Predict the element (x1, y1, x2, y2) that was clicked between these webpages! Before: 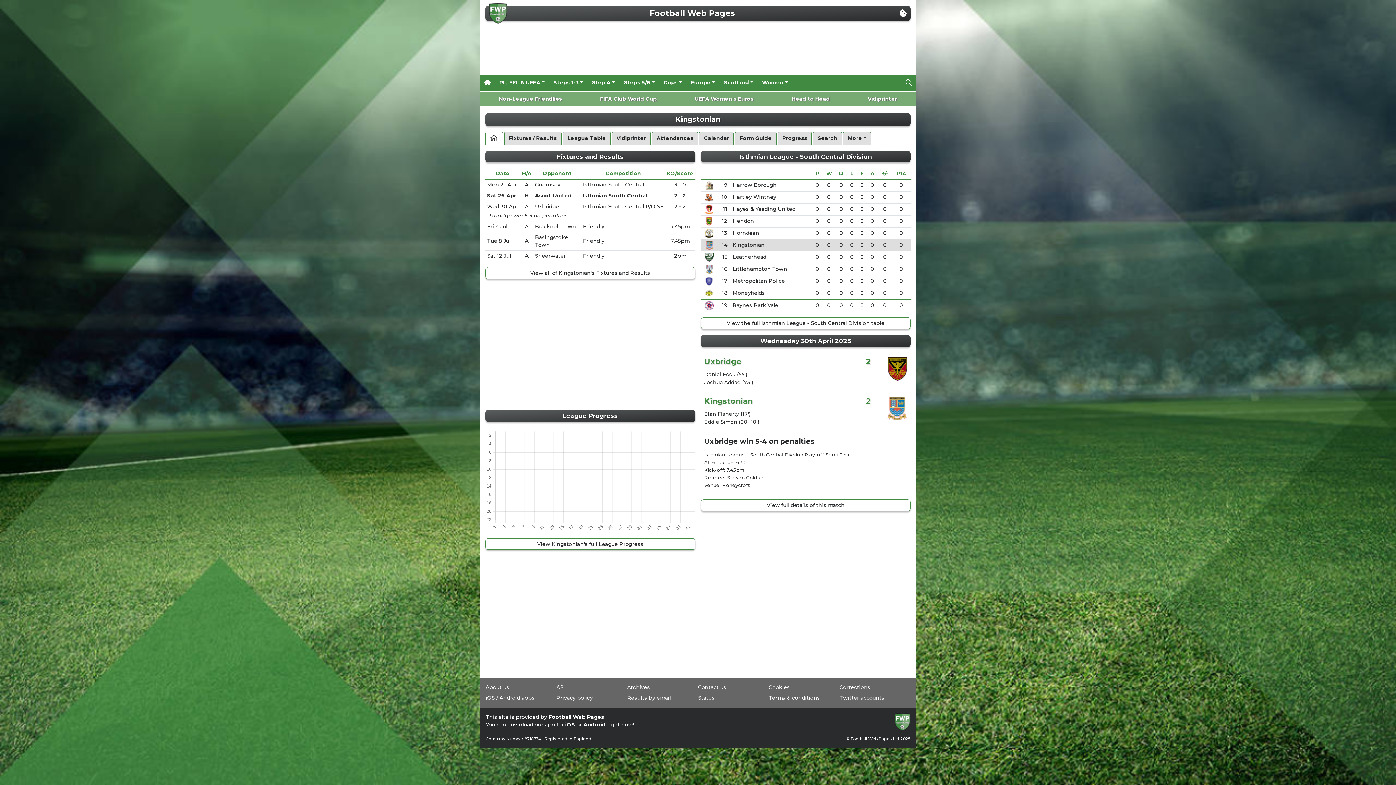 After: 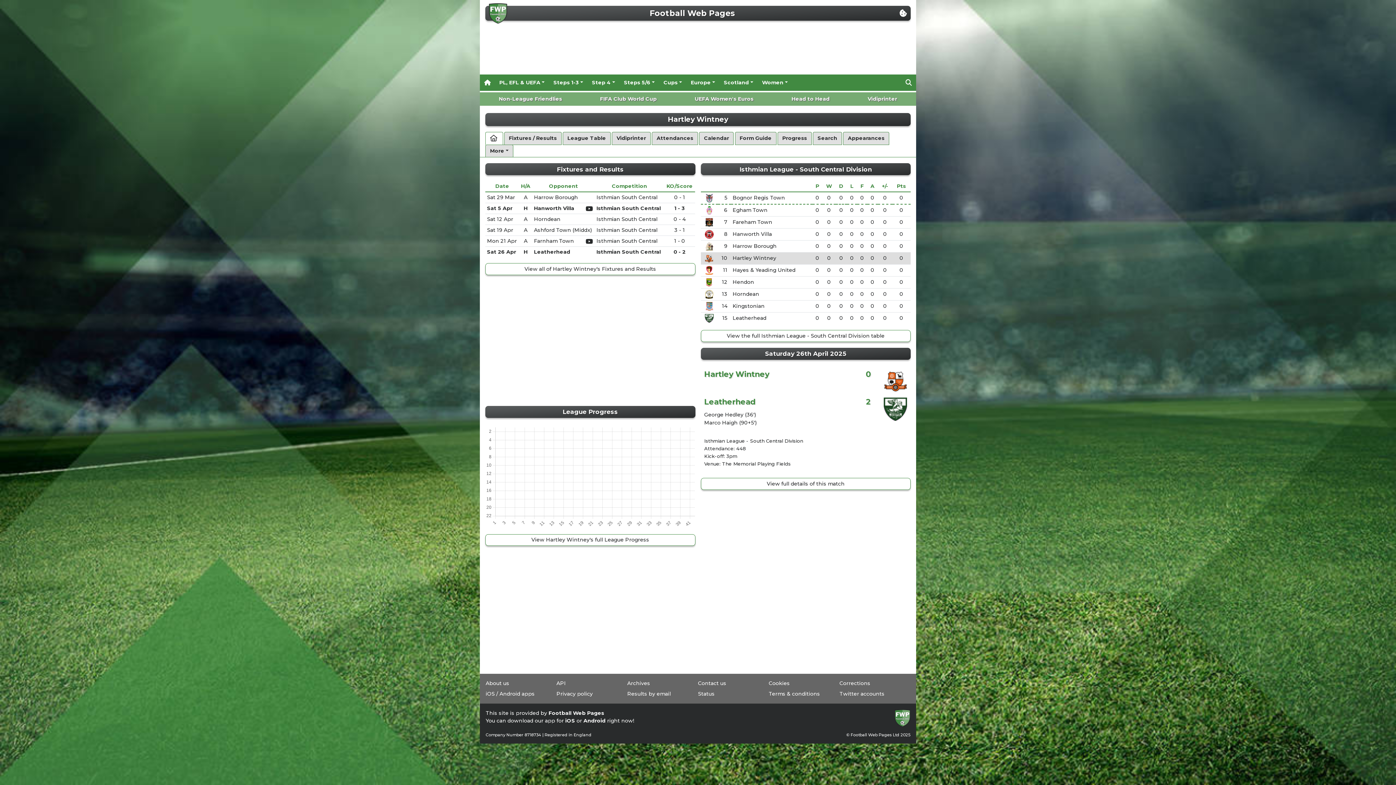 Action: label: Hartley Wintney bbox: (732, 193, 776, 200)